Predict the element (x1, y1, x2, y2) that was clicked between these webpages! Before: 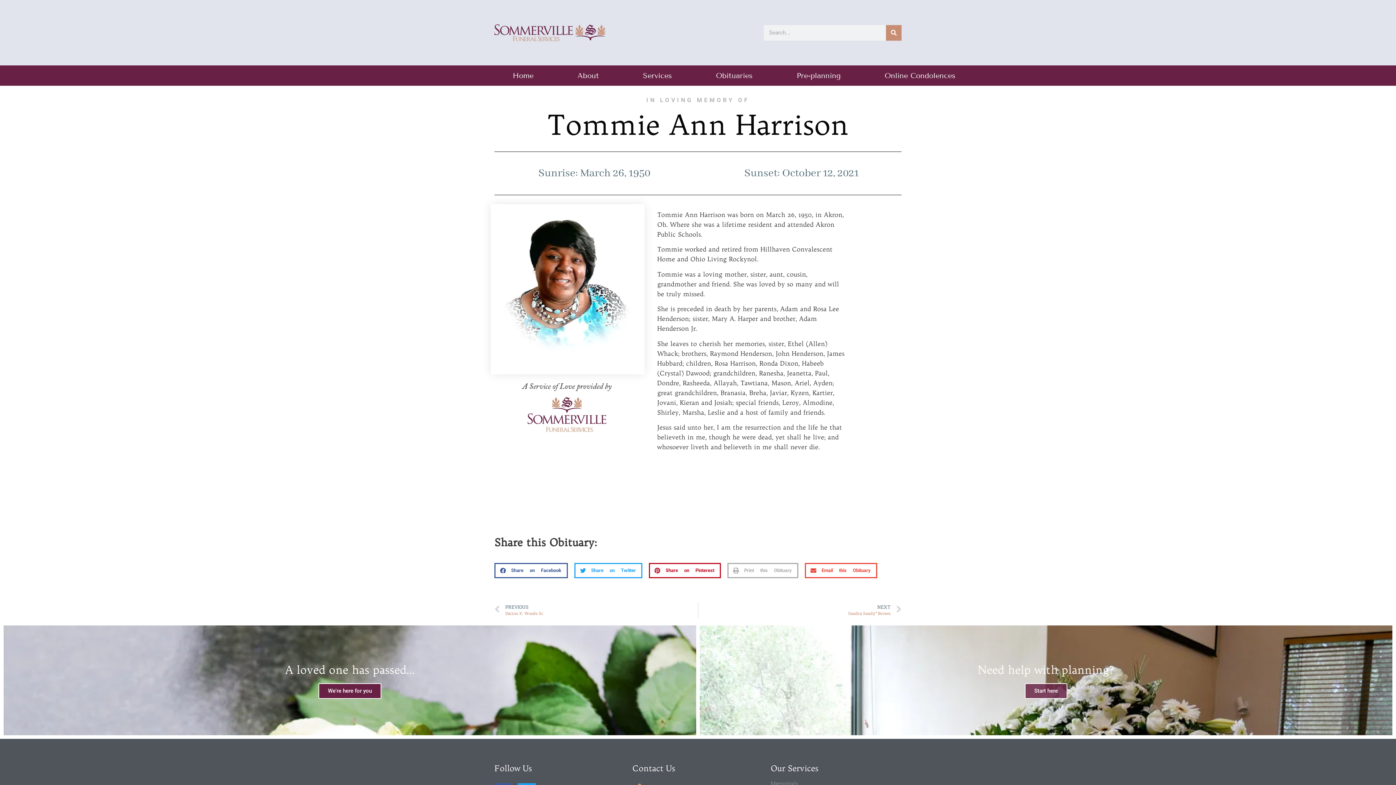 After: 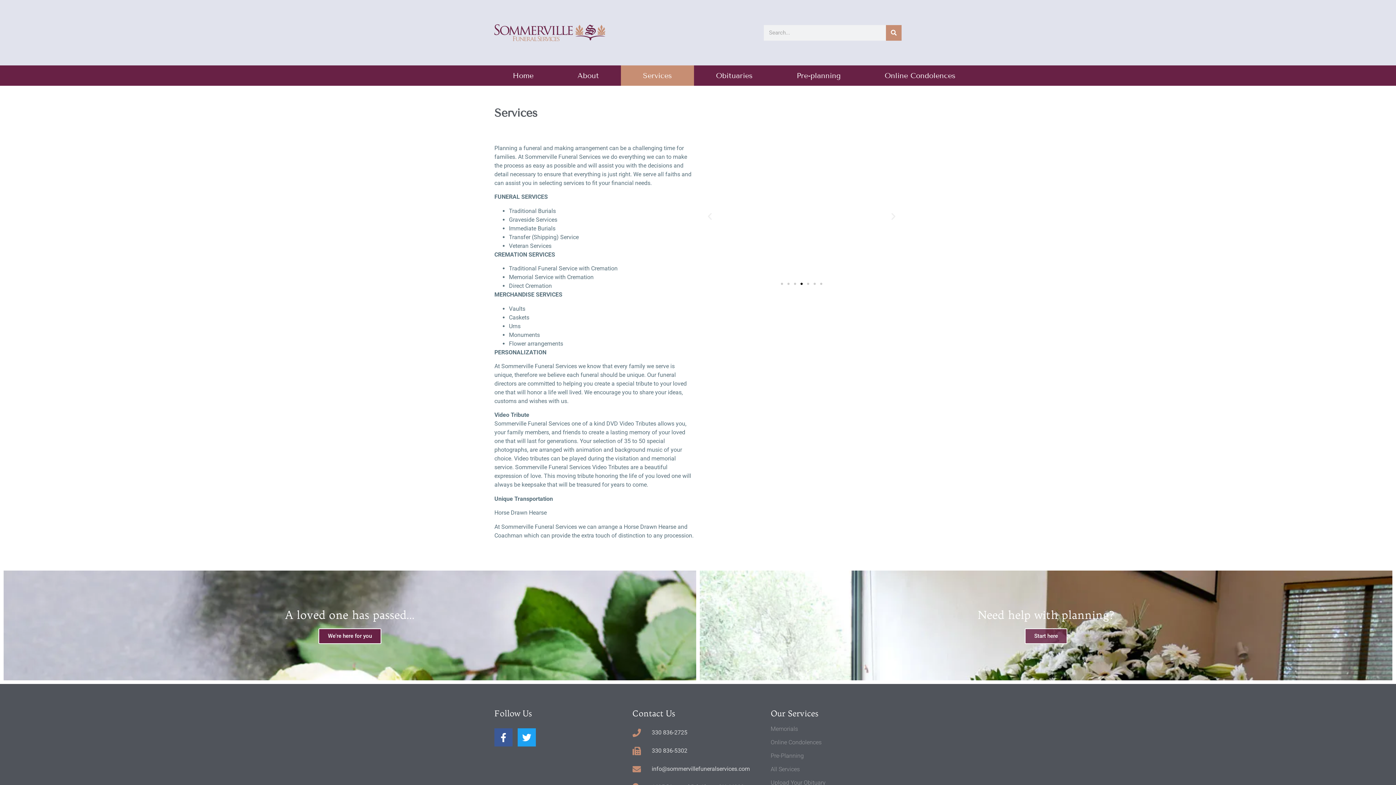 Action: bbox: (621, 65, 694, 85) label: Services